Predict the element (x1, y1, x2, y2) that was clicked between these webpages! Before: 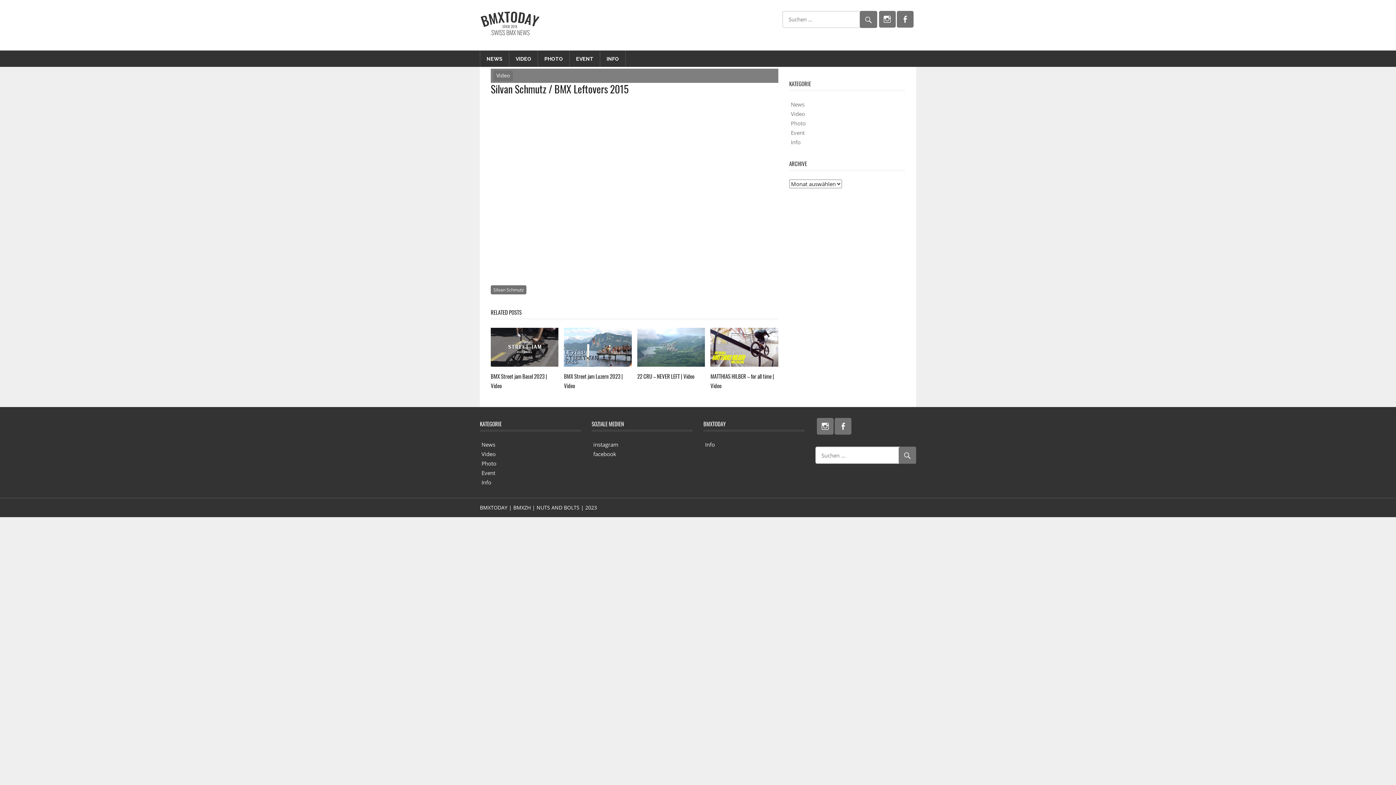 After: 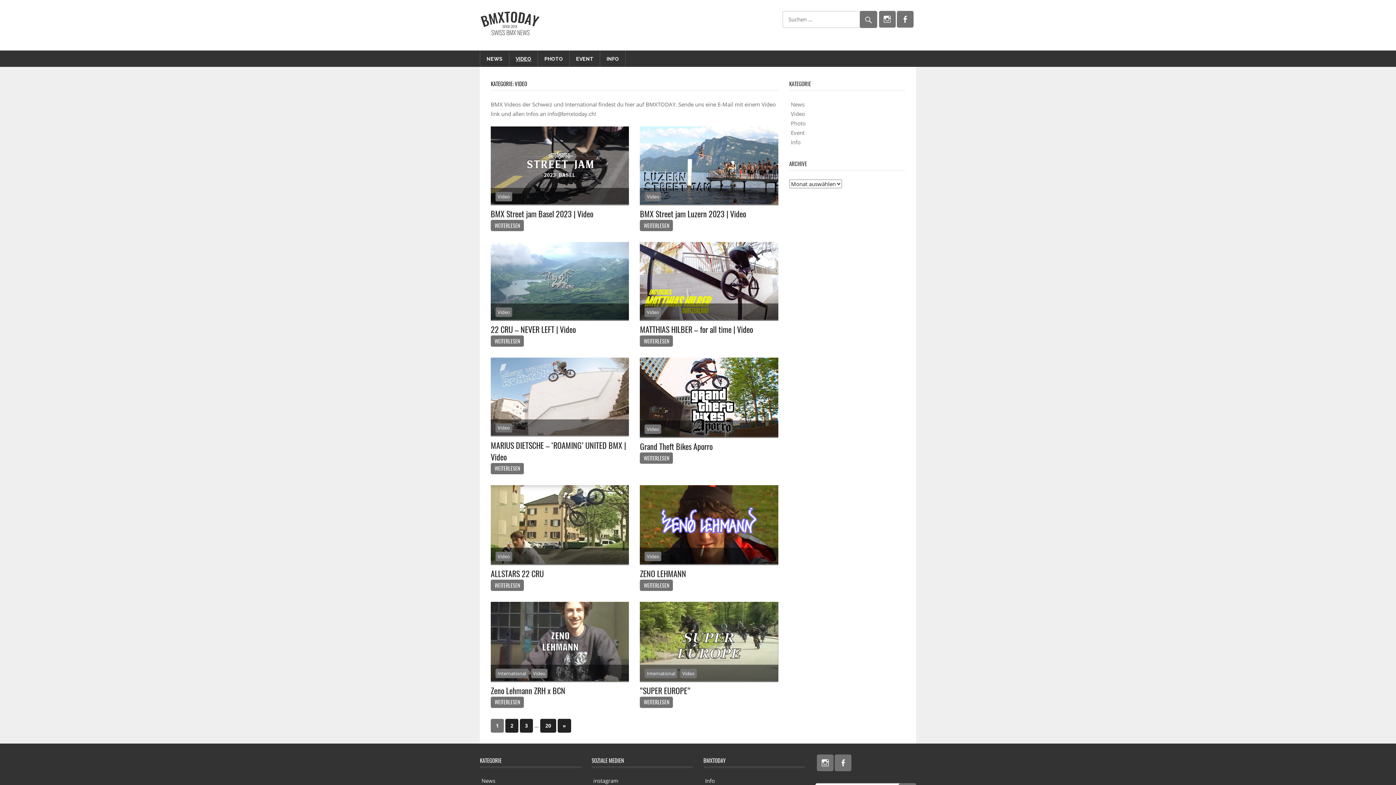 Action: bbox: (481, 450, 495, 457) label: Video